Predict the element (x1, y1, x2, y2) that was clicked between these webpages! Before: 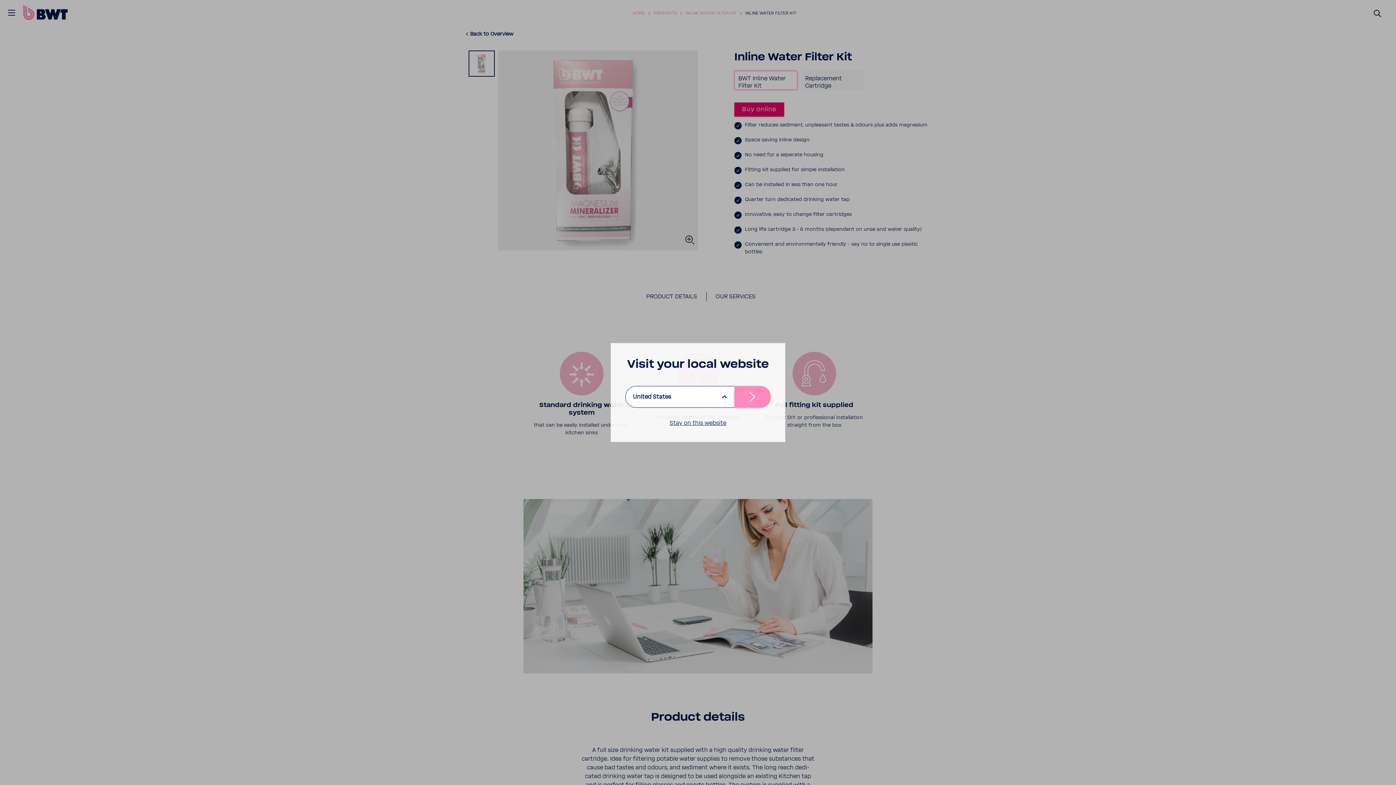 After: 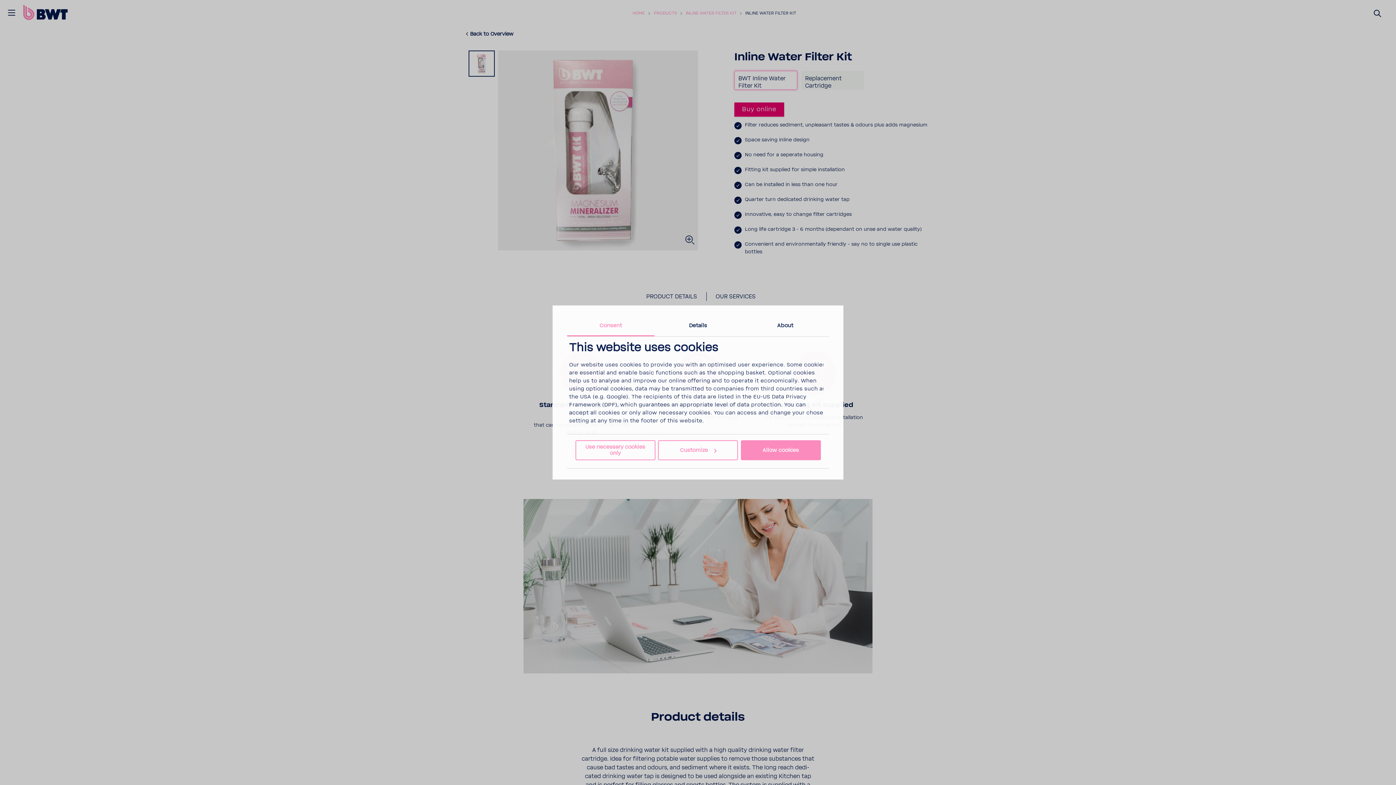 Action: label: Stay on this website bbox: (669, 420, 726, 426)